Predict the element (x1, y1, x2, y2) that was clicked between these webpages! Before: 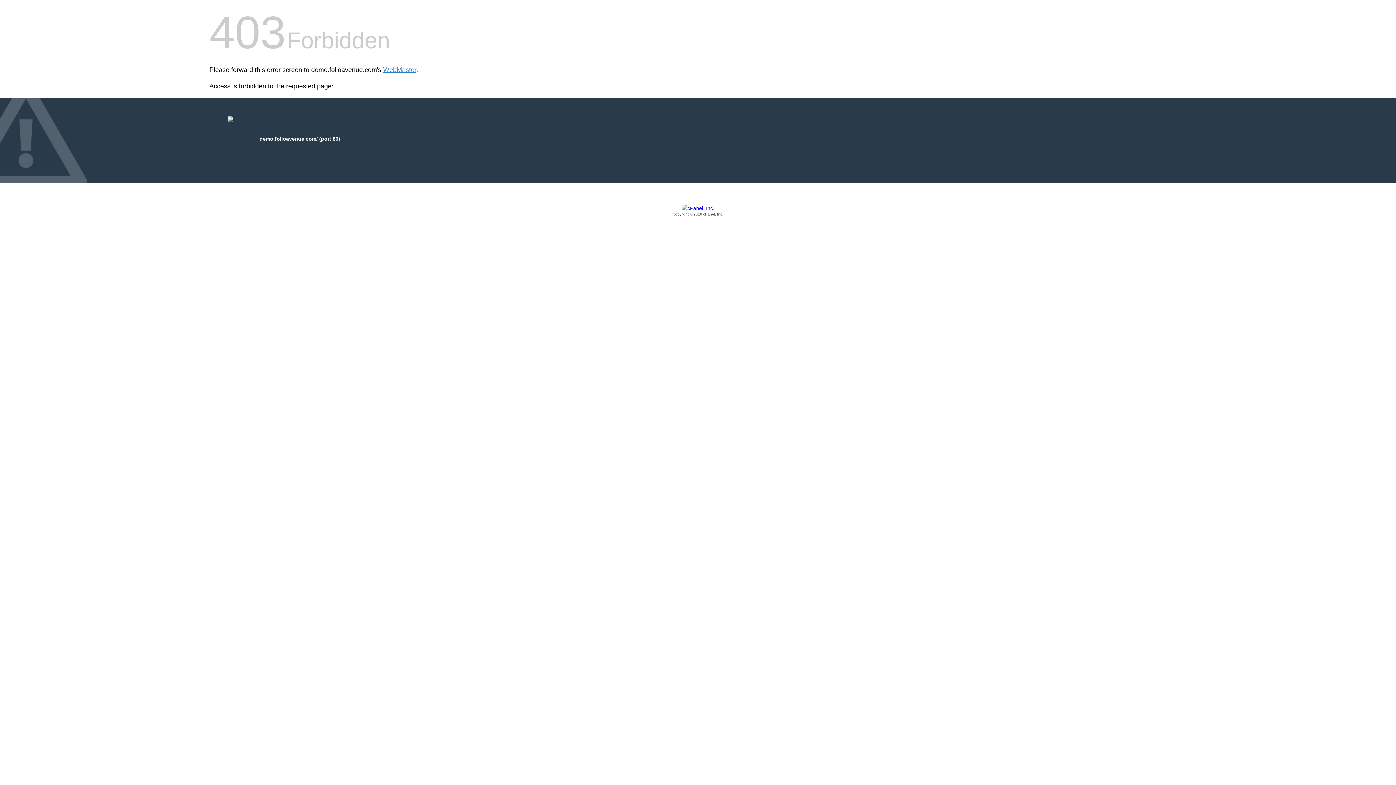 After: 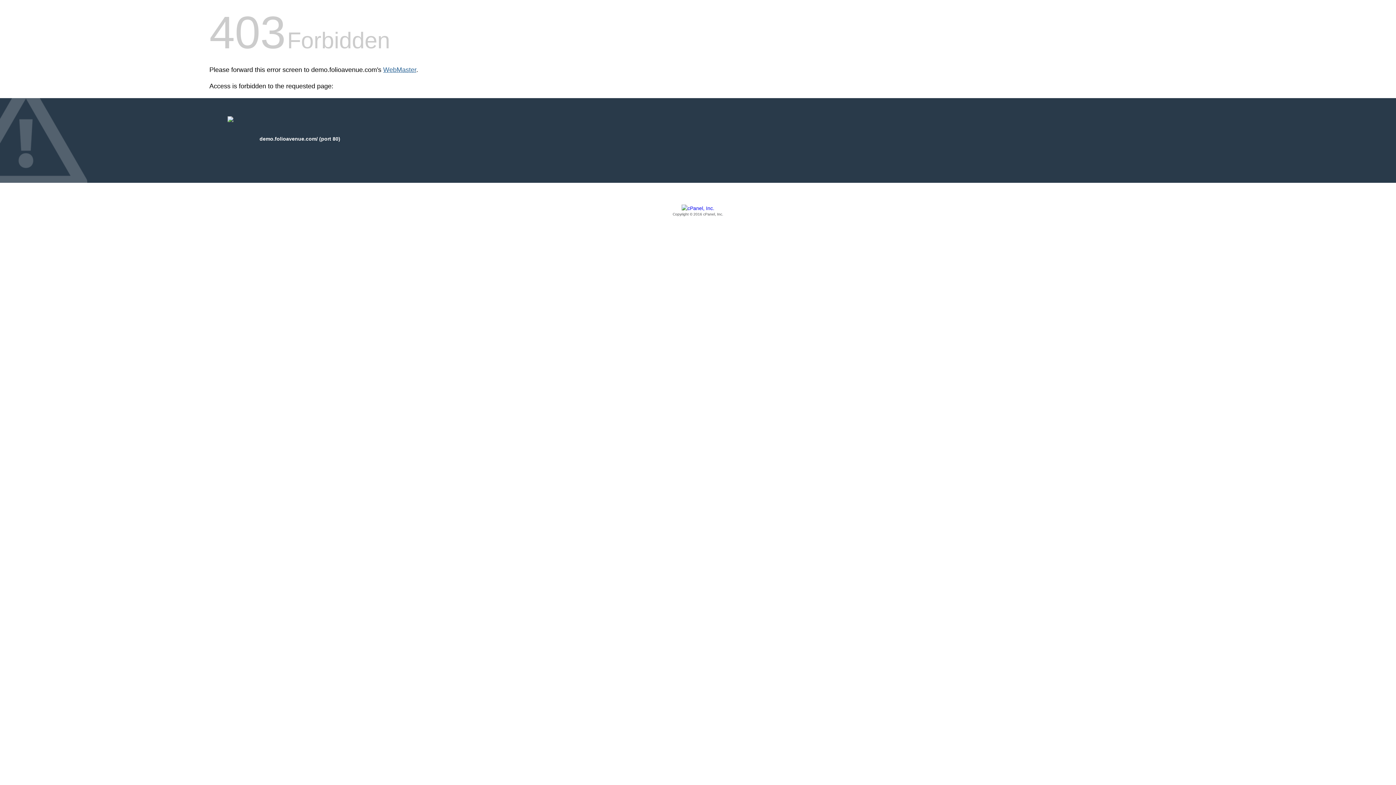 Action: label: WebMaster bbox: (383, 66, 416, 73)